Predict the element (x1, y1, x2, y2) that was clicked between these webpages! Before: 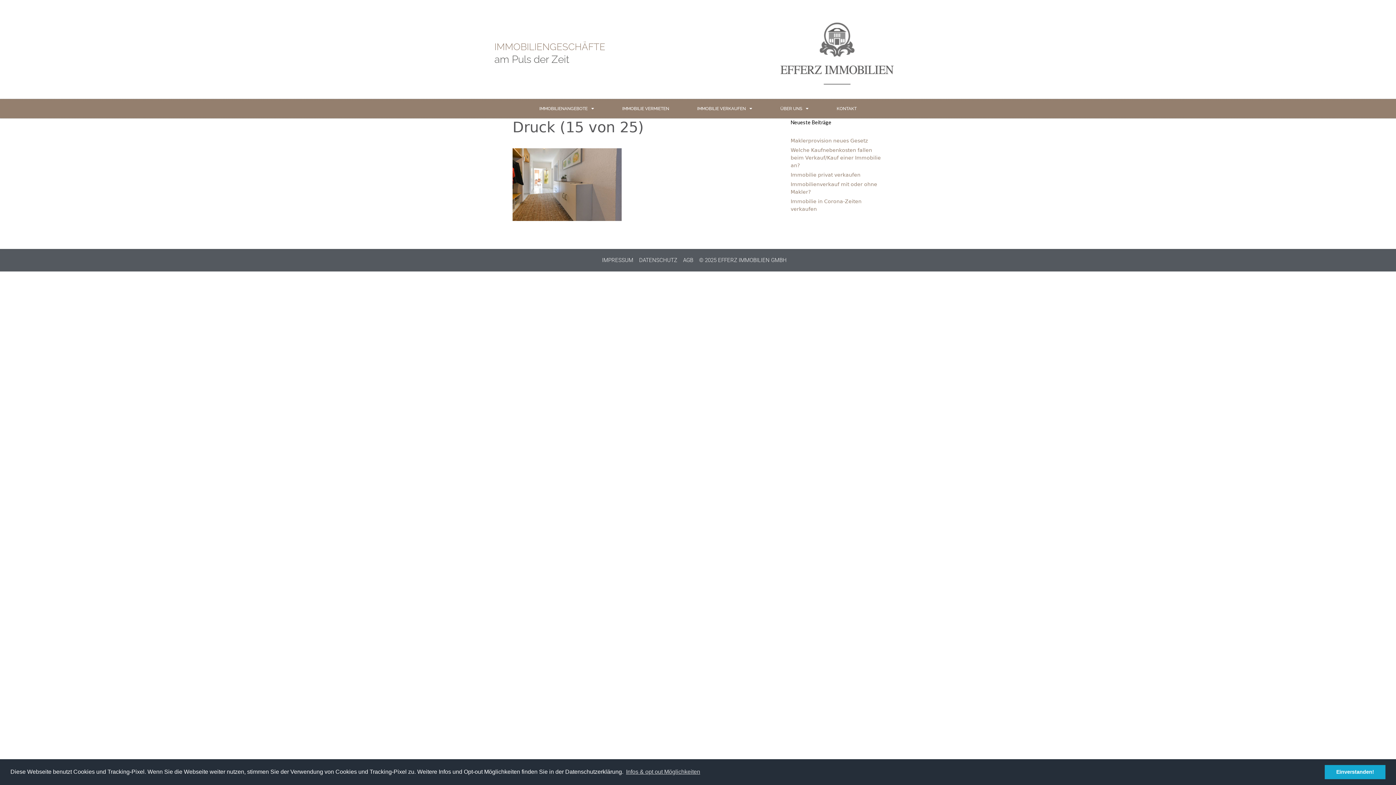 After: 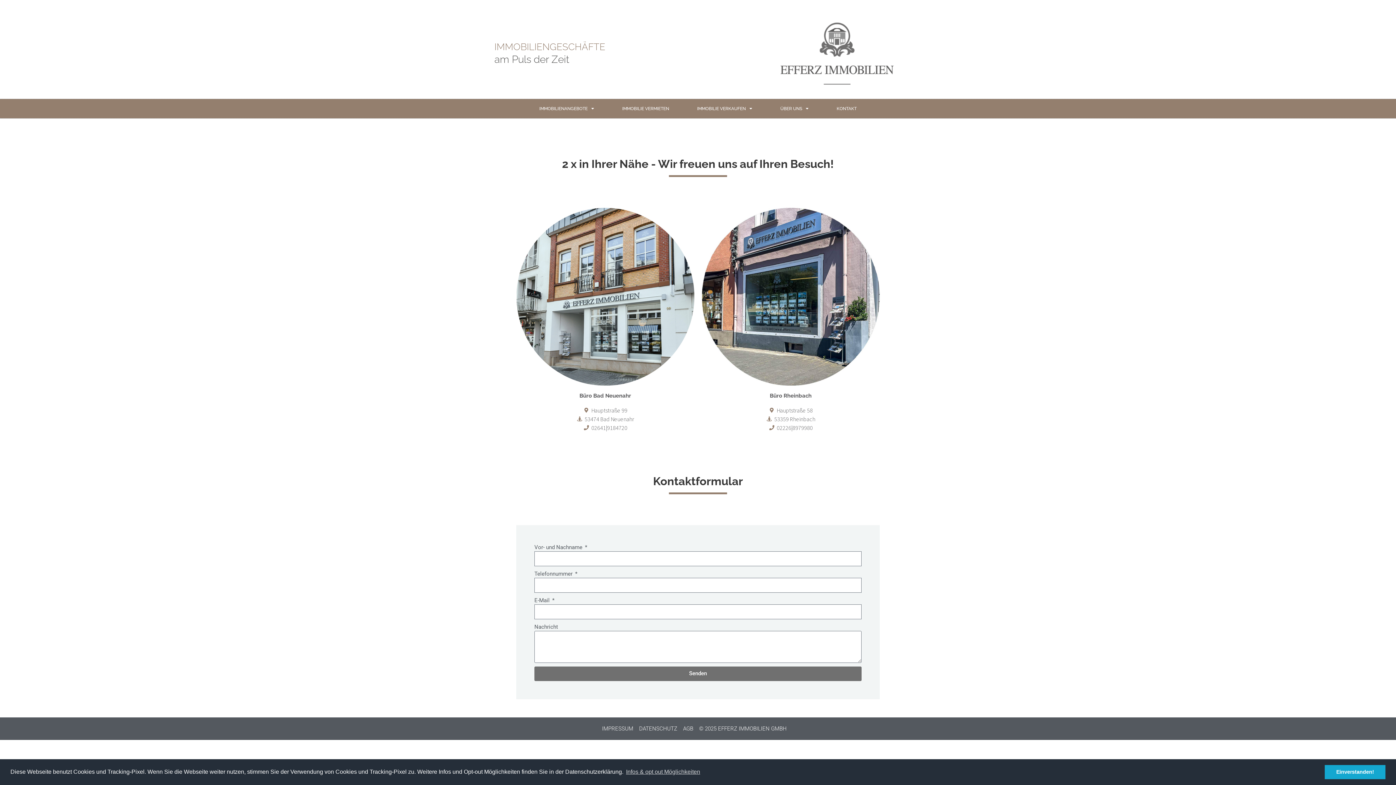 Action: label: KONTAKT bbox: (822, 99, 871, 118)